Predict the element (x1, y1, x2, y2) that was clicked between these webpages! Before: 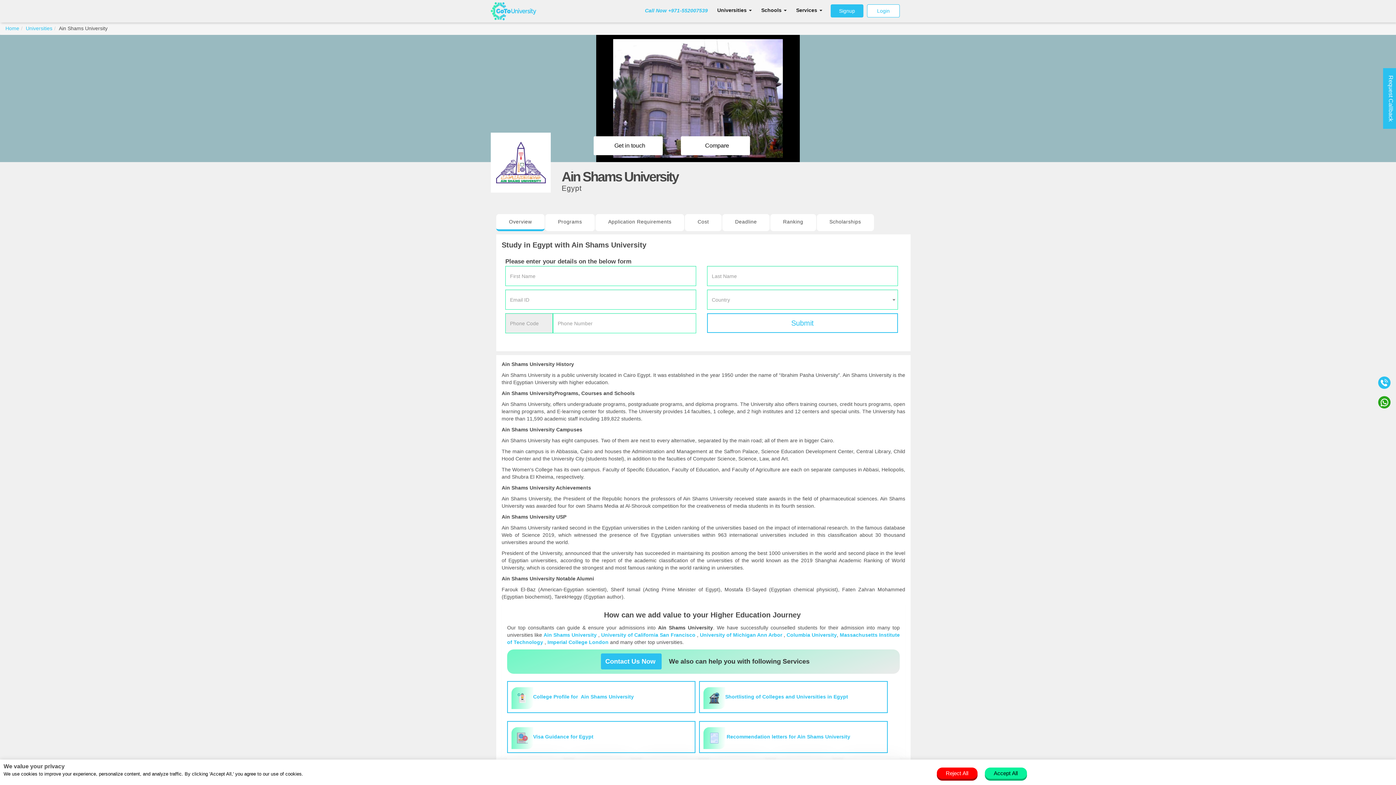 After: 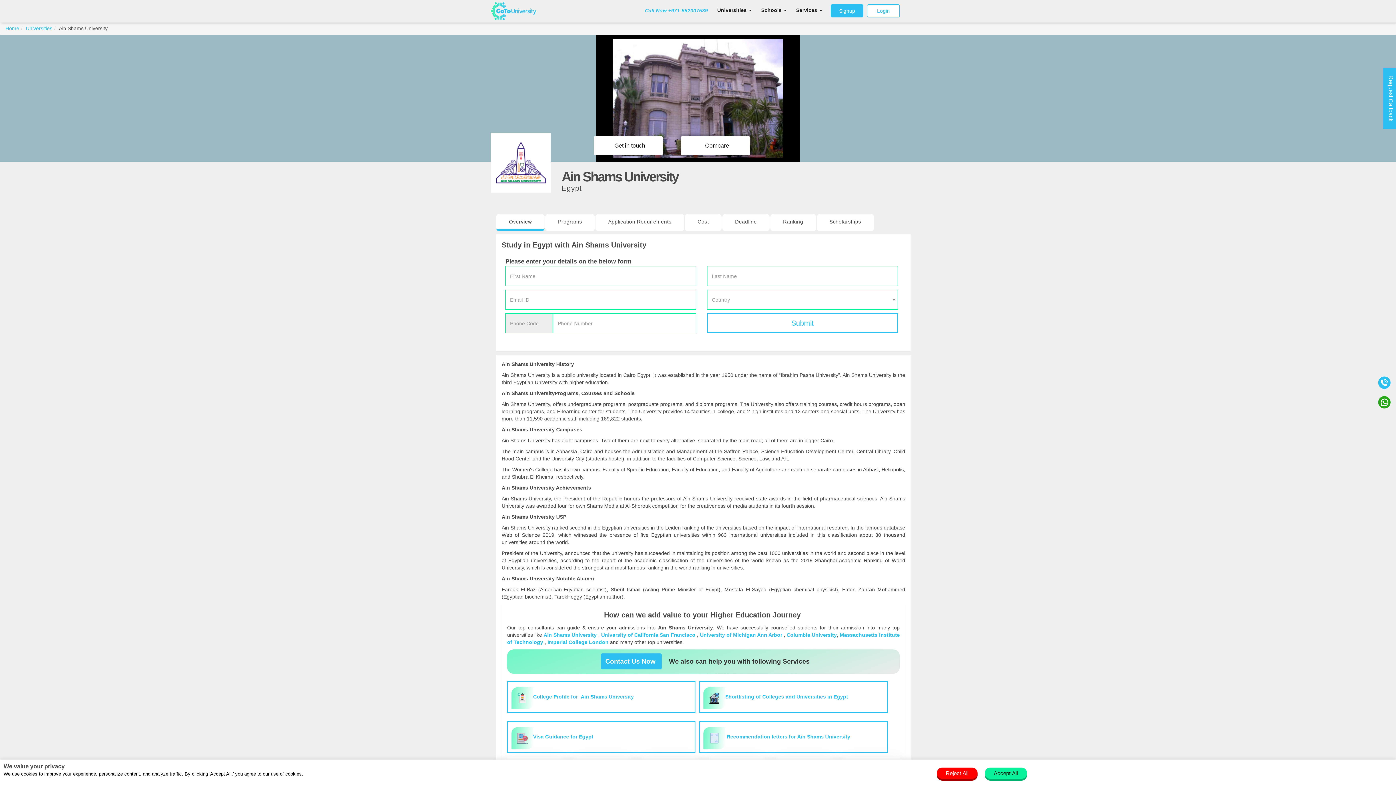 Action: bbox: (680, 136, 750, 155) label: Compare